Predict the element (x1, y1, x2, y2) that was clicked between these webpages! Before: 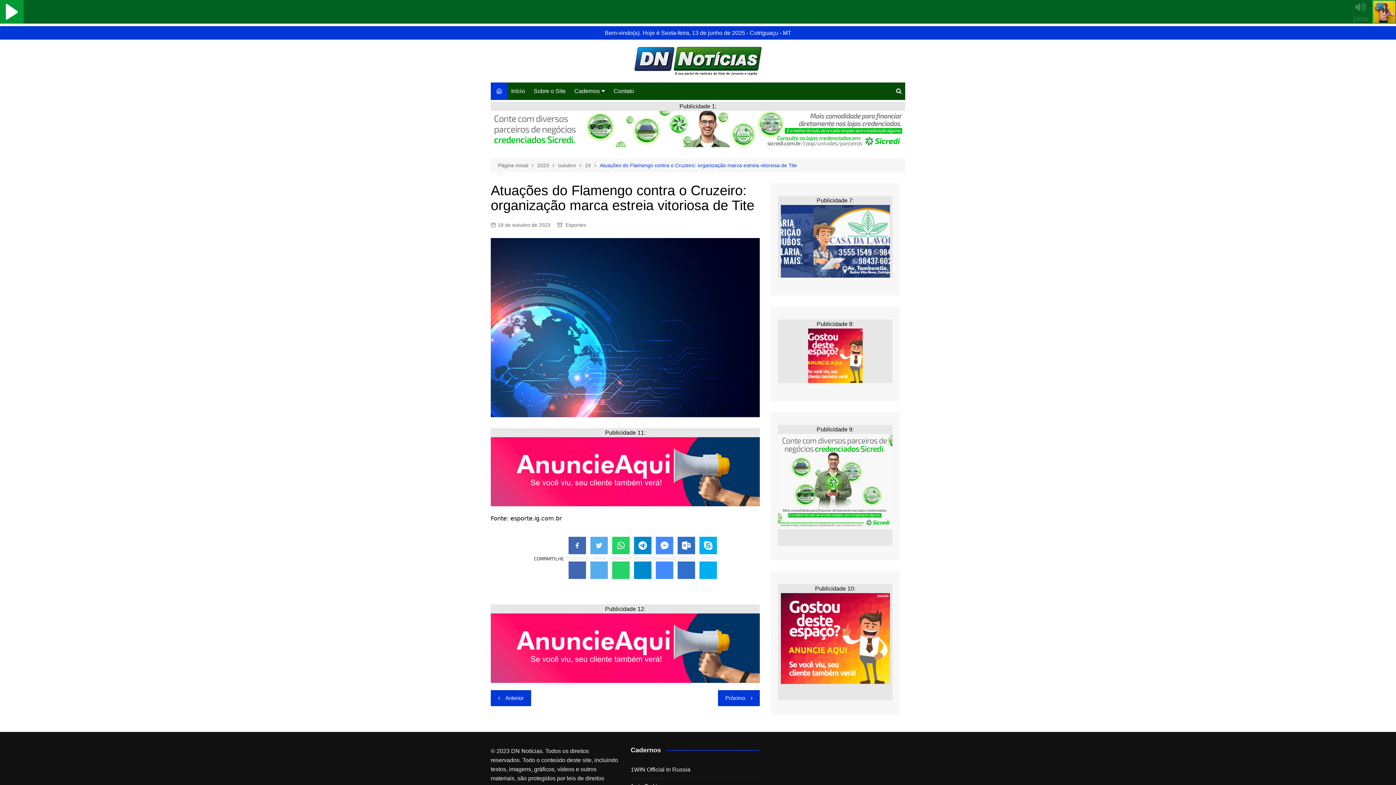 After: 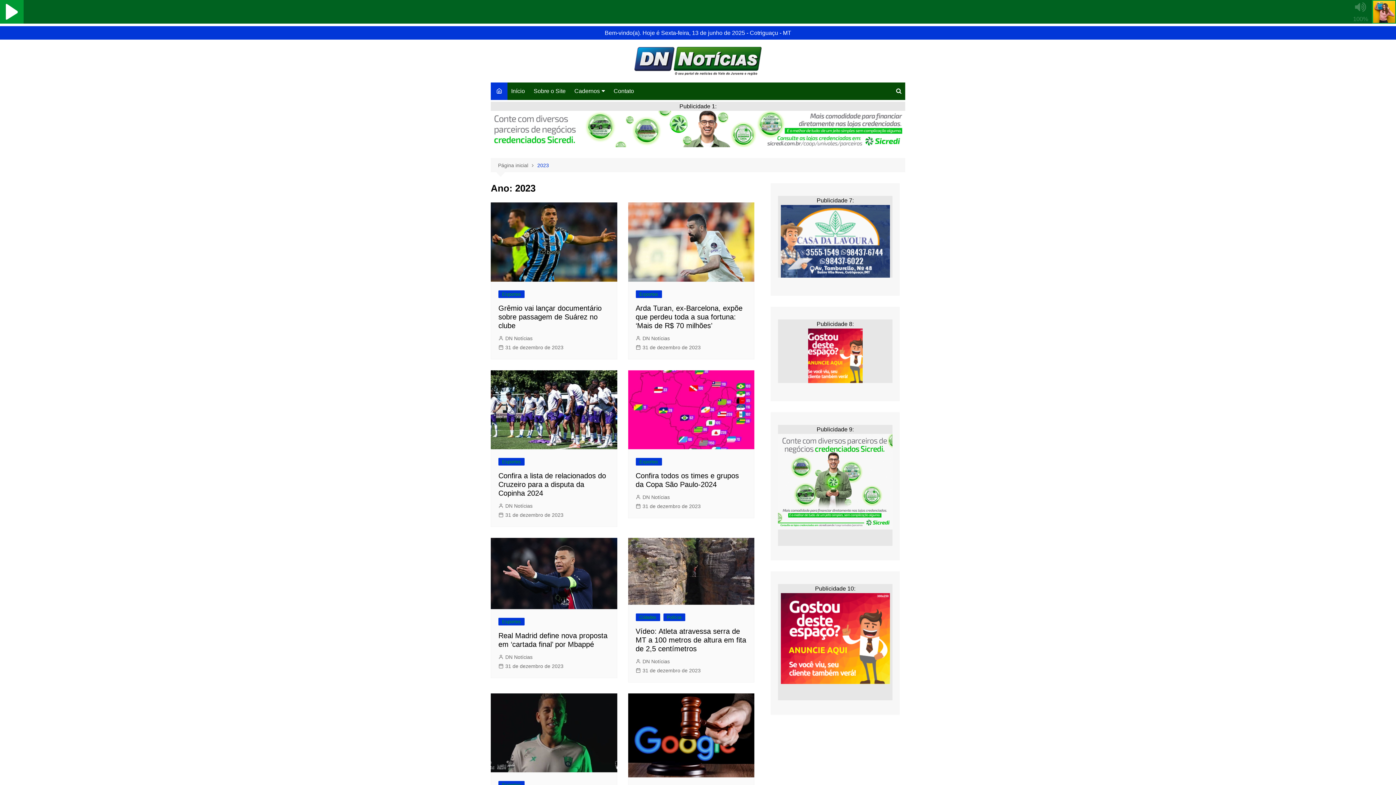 Action: label: 2023 bbox: (537, 161, 558, 169)